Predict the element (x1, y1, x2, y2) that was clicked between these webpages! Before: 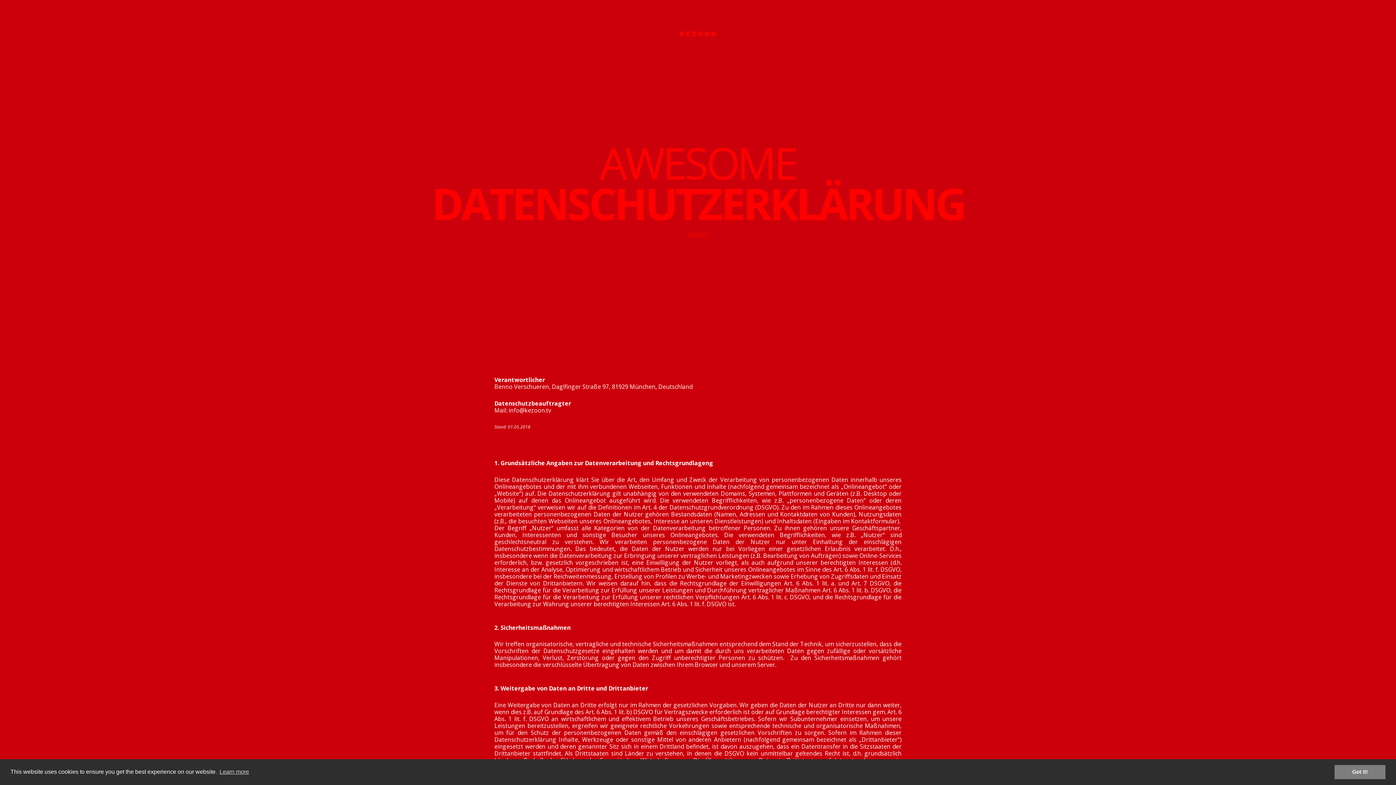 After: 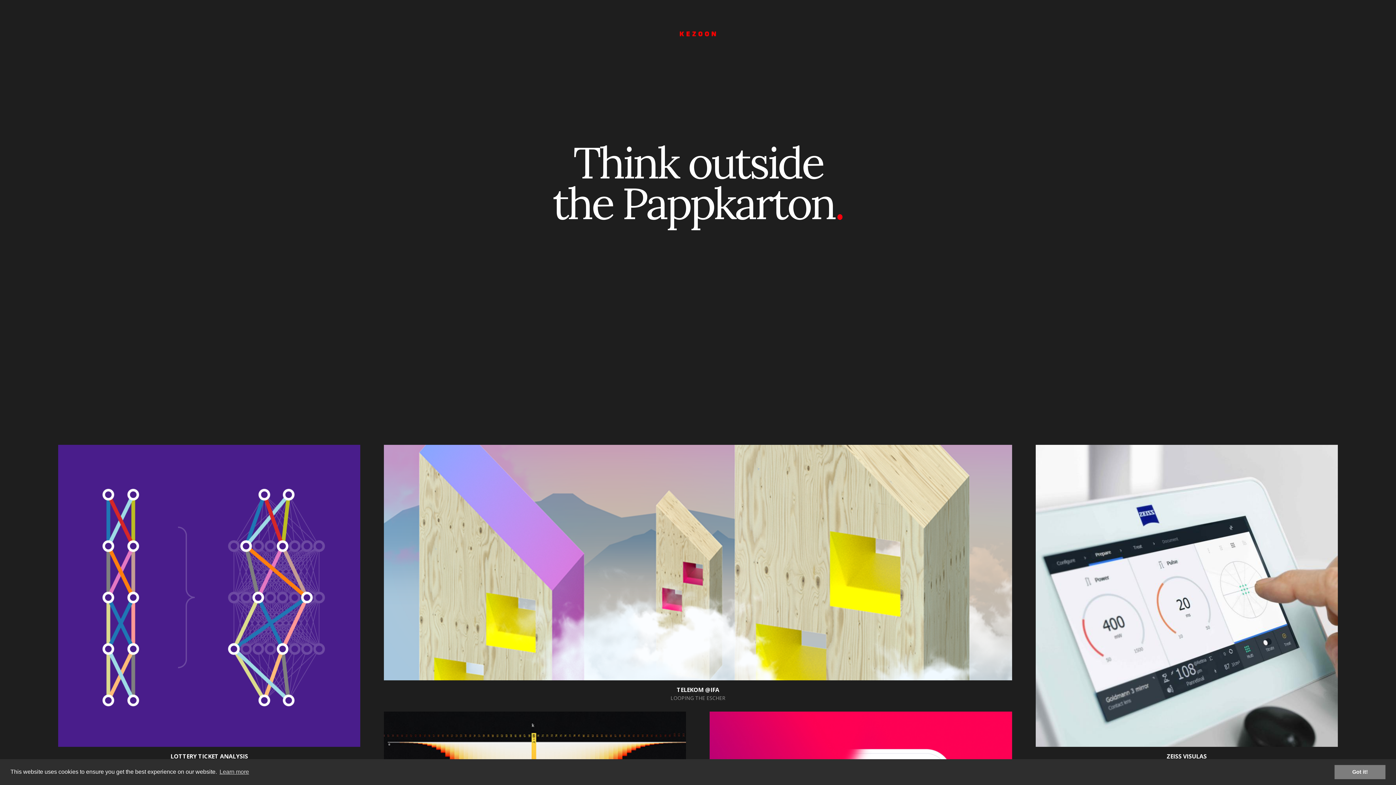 Action: bbox: (36, 29, 38, 31) label: HOME